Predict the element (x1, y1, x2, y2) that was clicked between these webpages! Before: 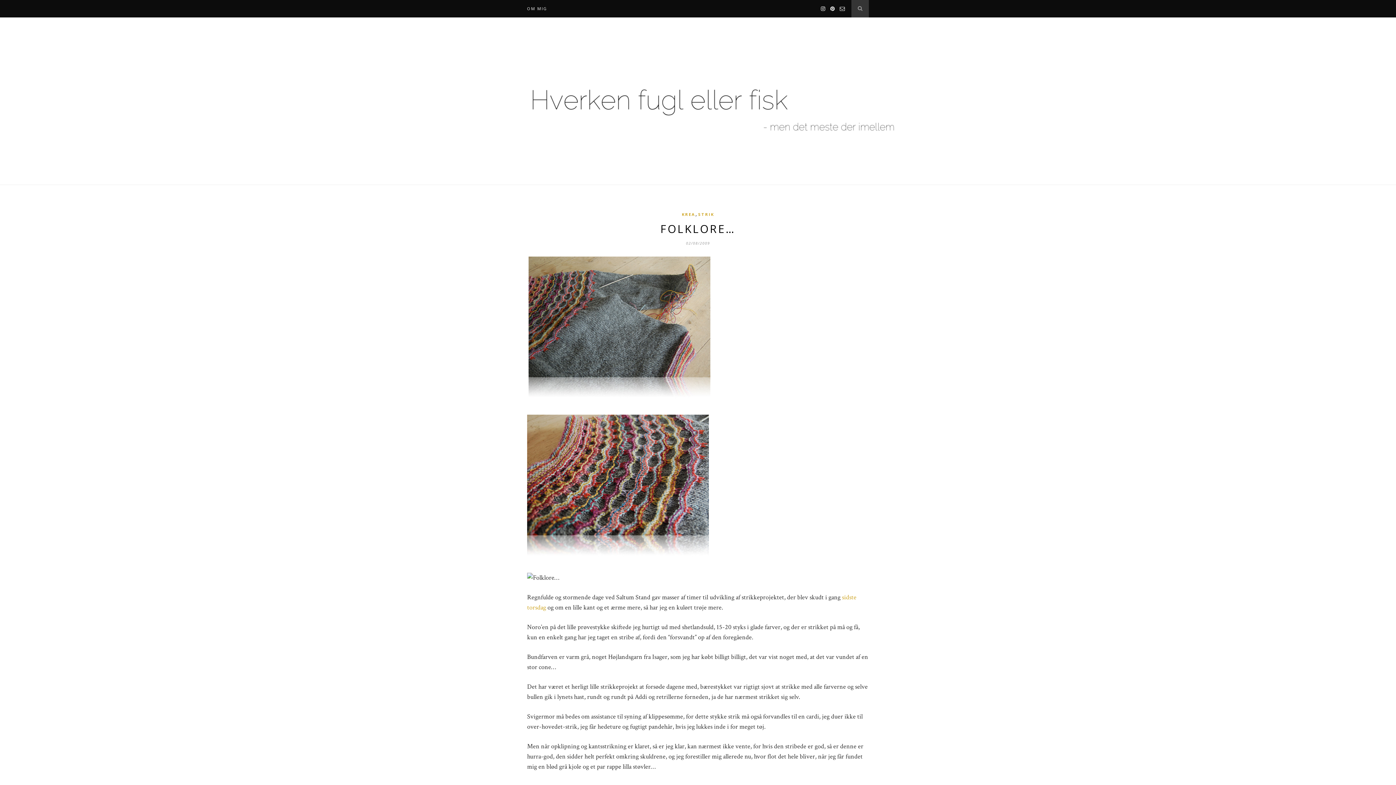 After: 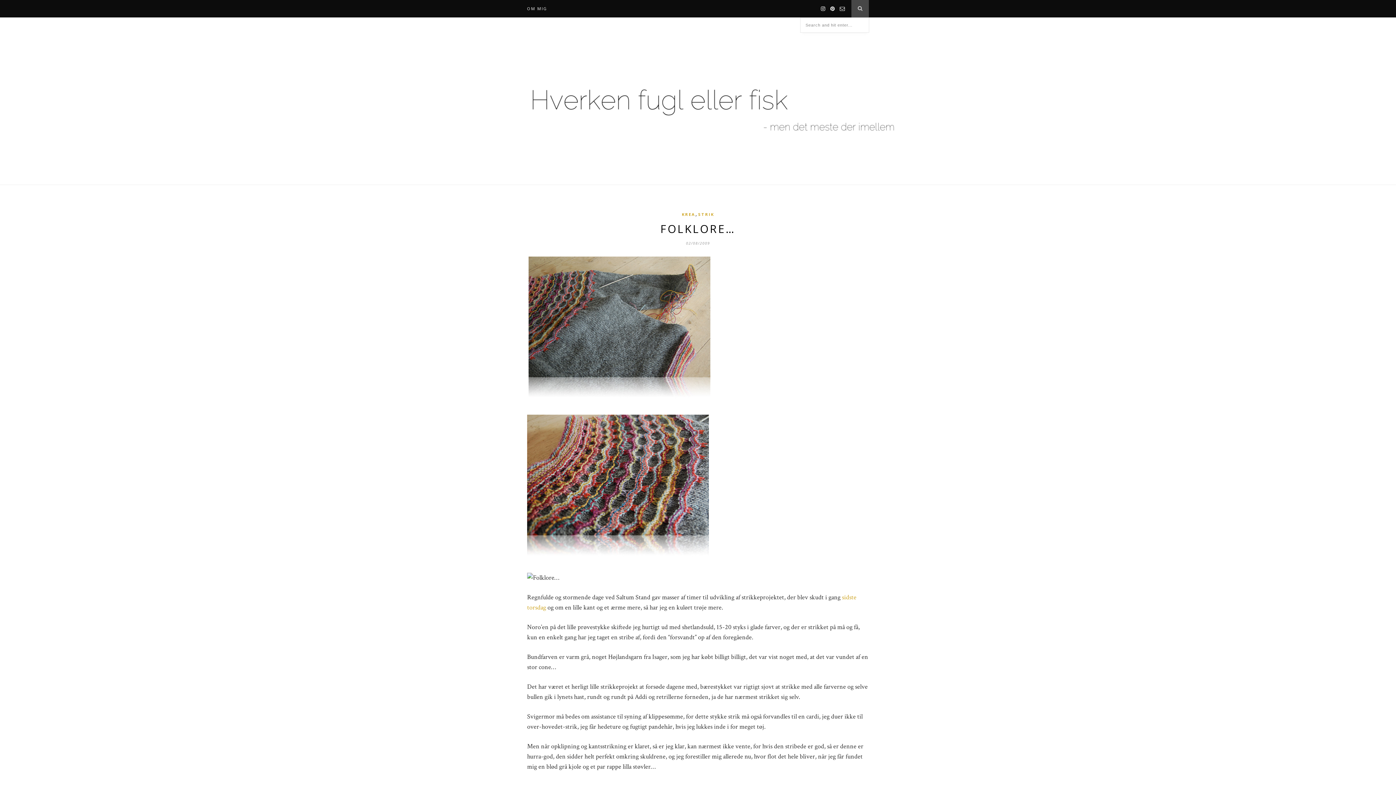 Action: bbox: (851, 0, 869, 17)